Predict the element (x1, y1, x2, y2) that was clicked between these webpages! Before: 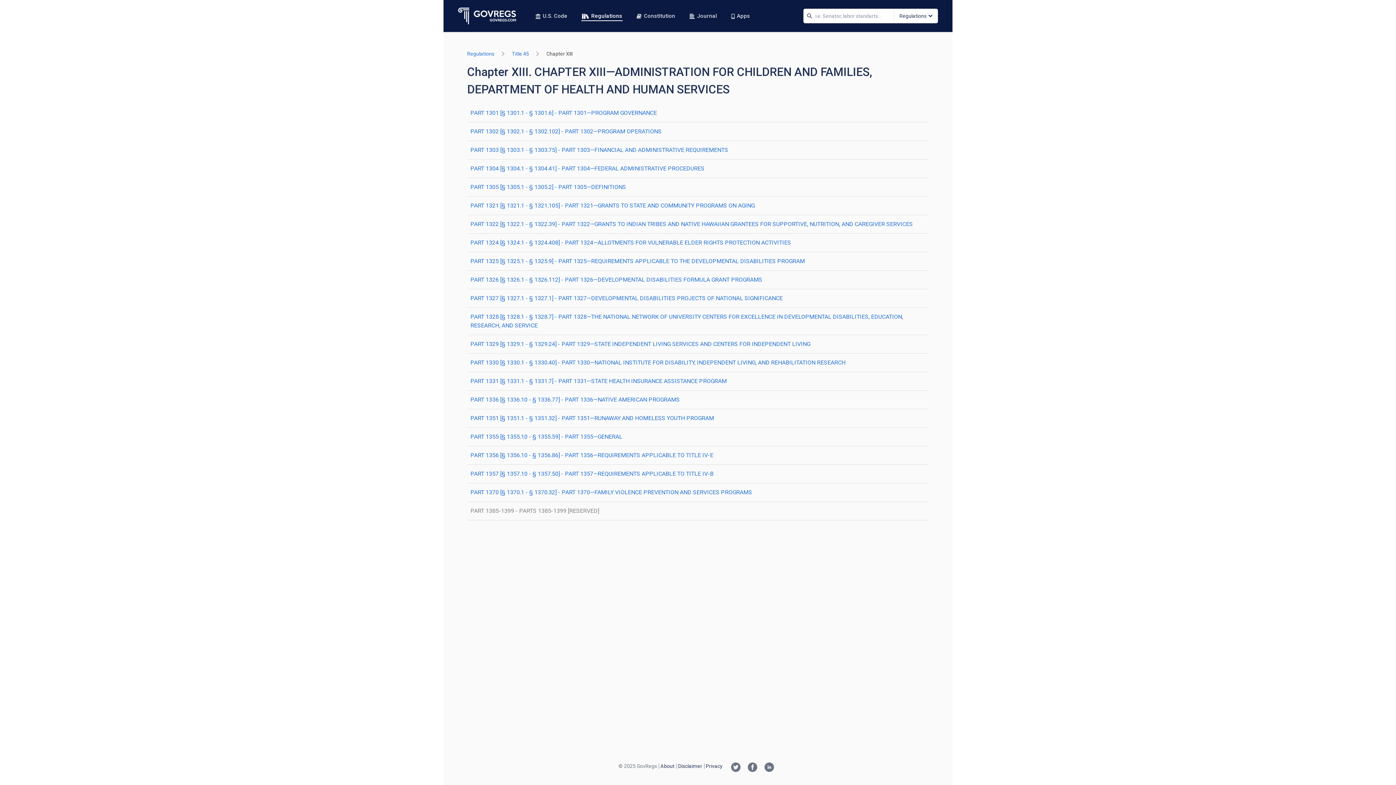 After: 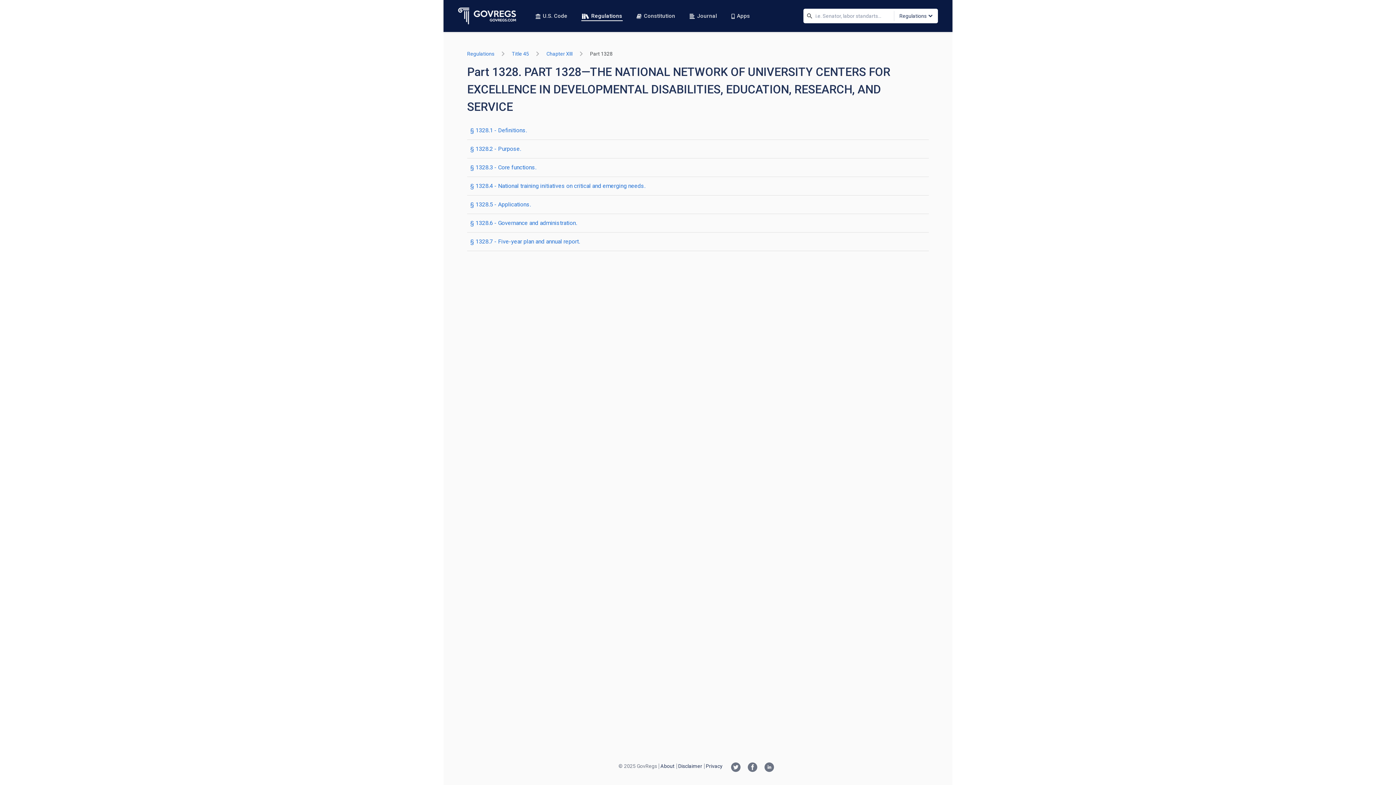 Action: bbox: (467, 308, 929, 334) label: PART 1328 [§ 1328.1 - § 1328.7] - PART 1328—THE NATIONAL NETWORK OF UNIVERSITY CENTERS FOR EXCELLENCE IN DEVELOPMENTAL DISABILITIES, EDUCATION, RESEARCH, AND SERVICE